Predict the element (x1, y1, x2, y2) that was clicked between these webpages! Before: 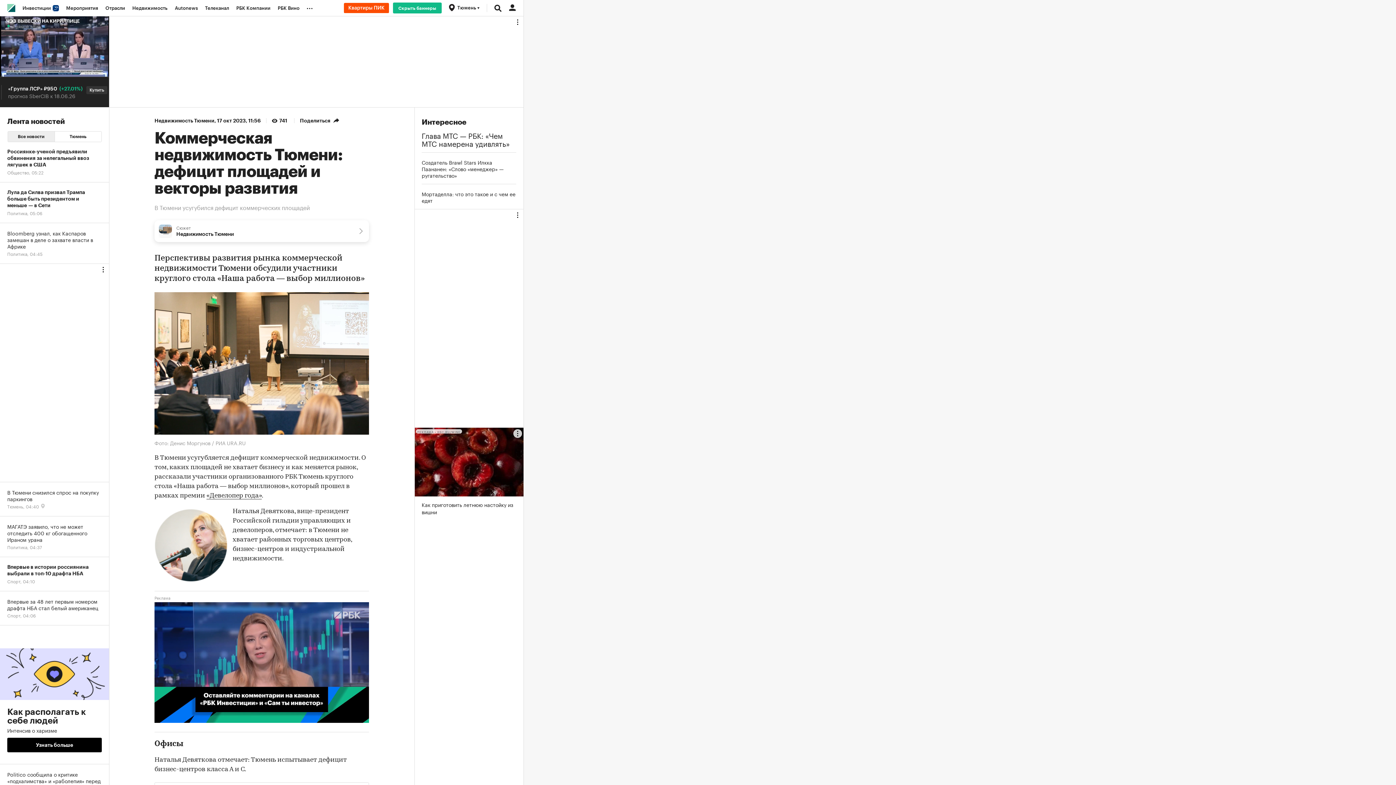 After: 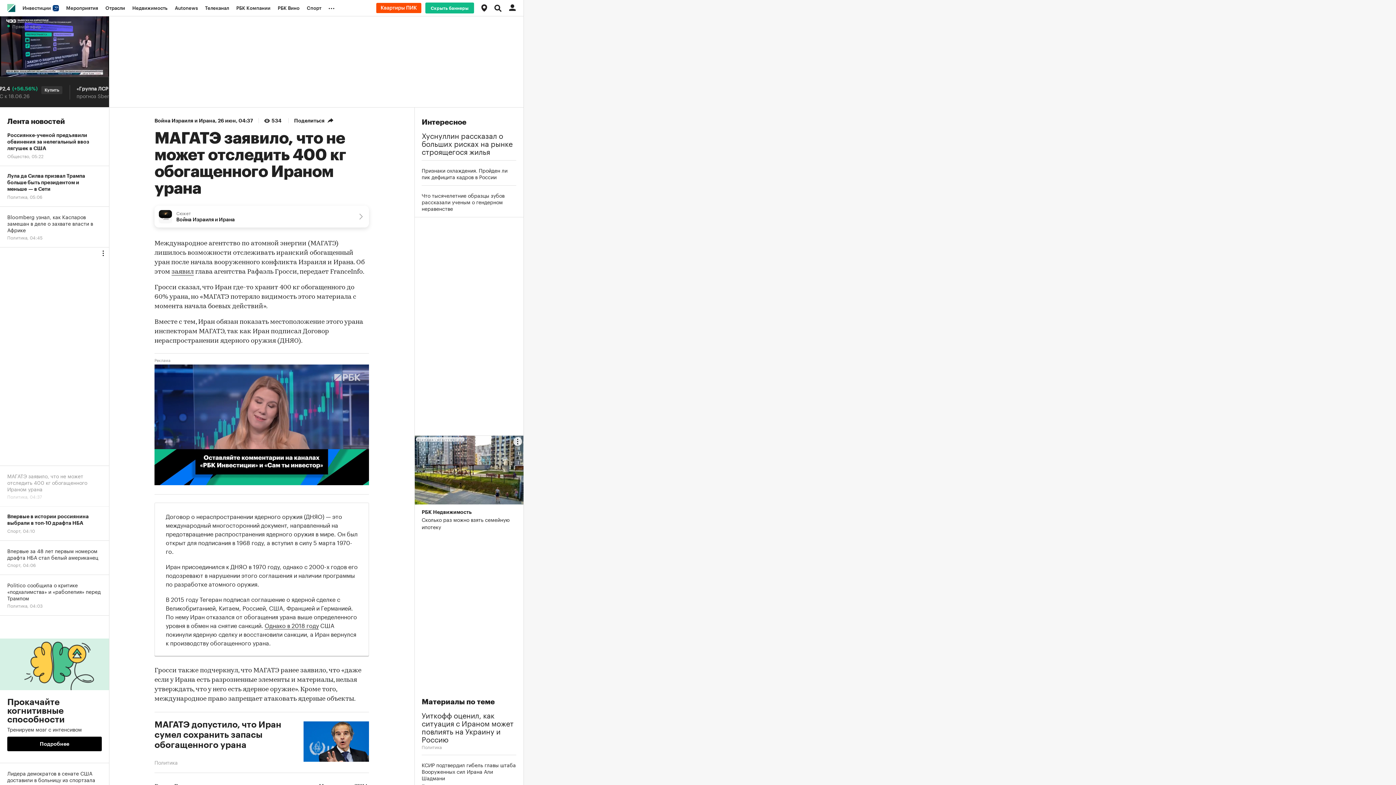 Action: label: МАГАТЭ заявило, что не может отследить 400 кг обогащенного Ираном урана
Политика, 04:37 bbox: (0, 516, 109, 557)